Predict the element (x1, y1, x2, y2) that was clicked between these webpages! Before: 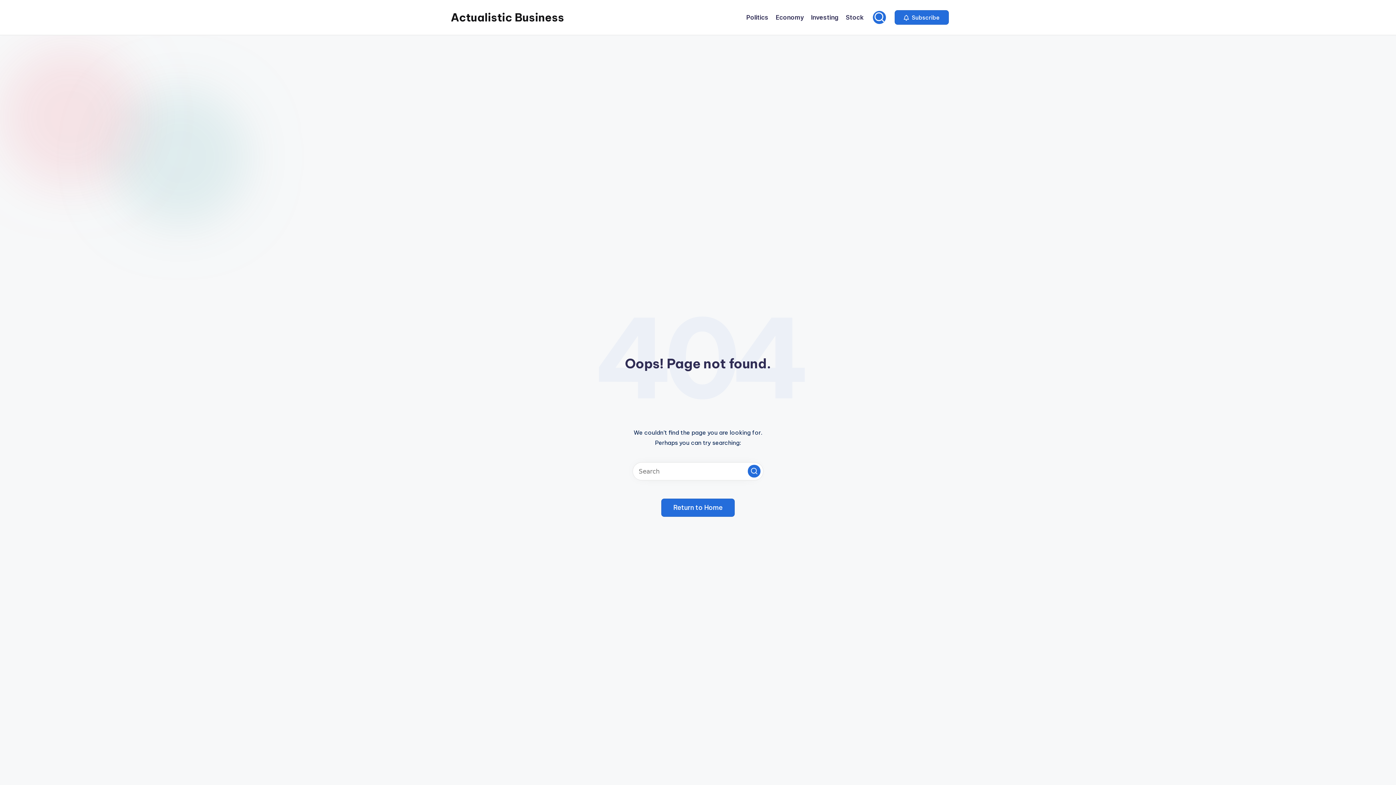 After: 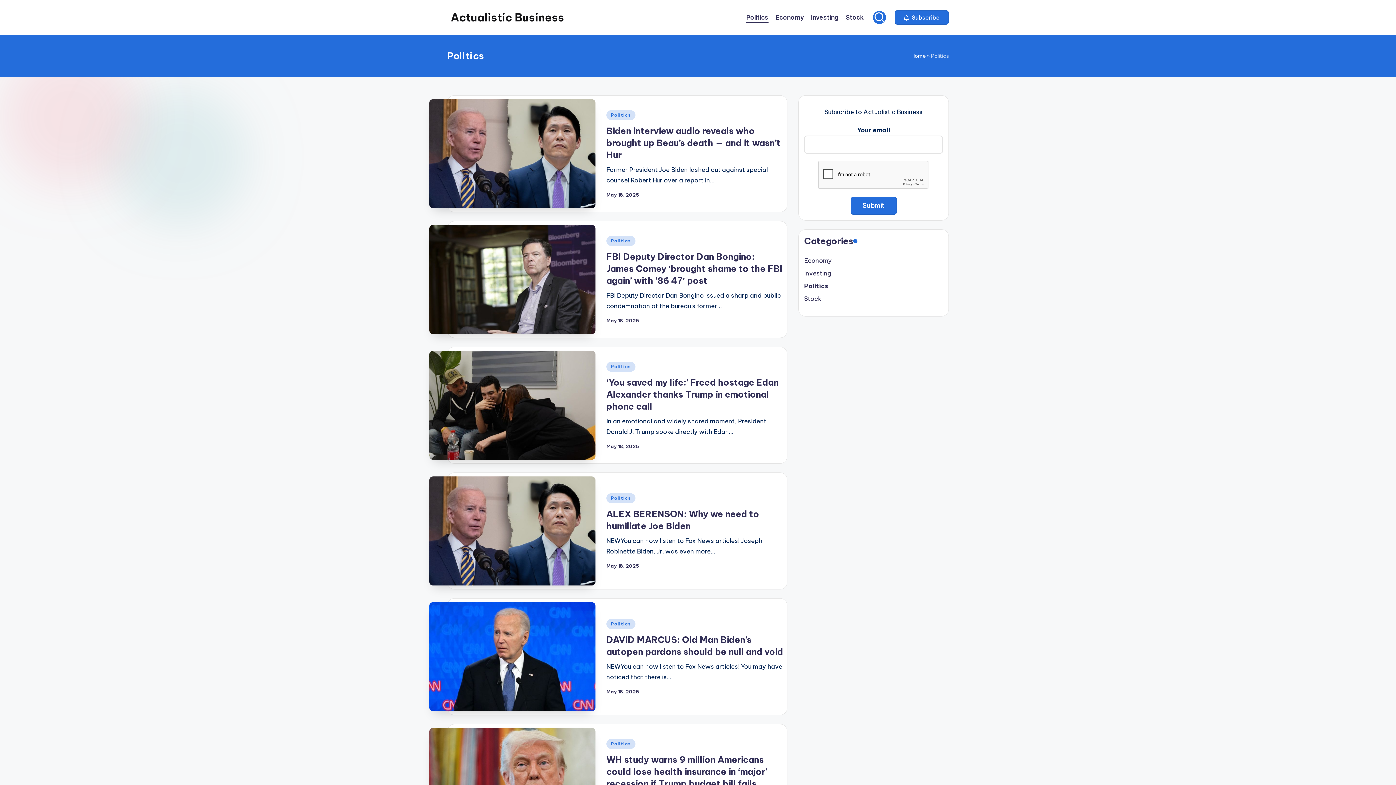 Action: label: Politics bbox: (746, 12, 768, 22)